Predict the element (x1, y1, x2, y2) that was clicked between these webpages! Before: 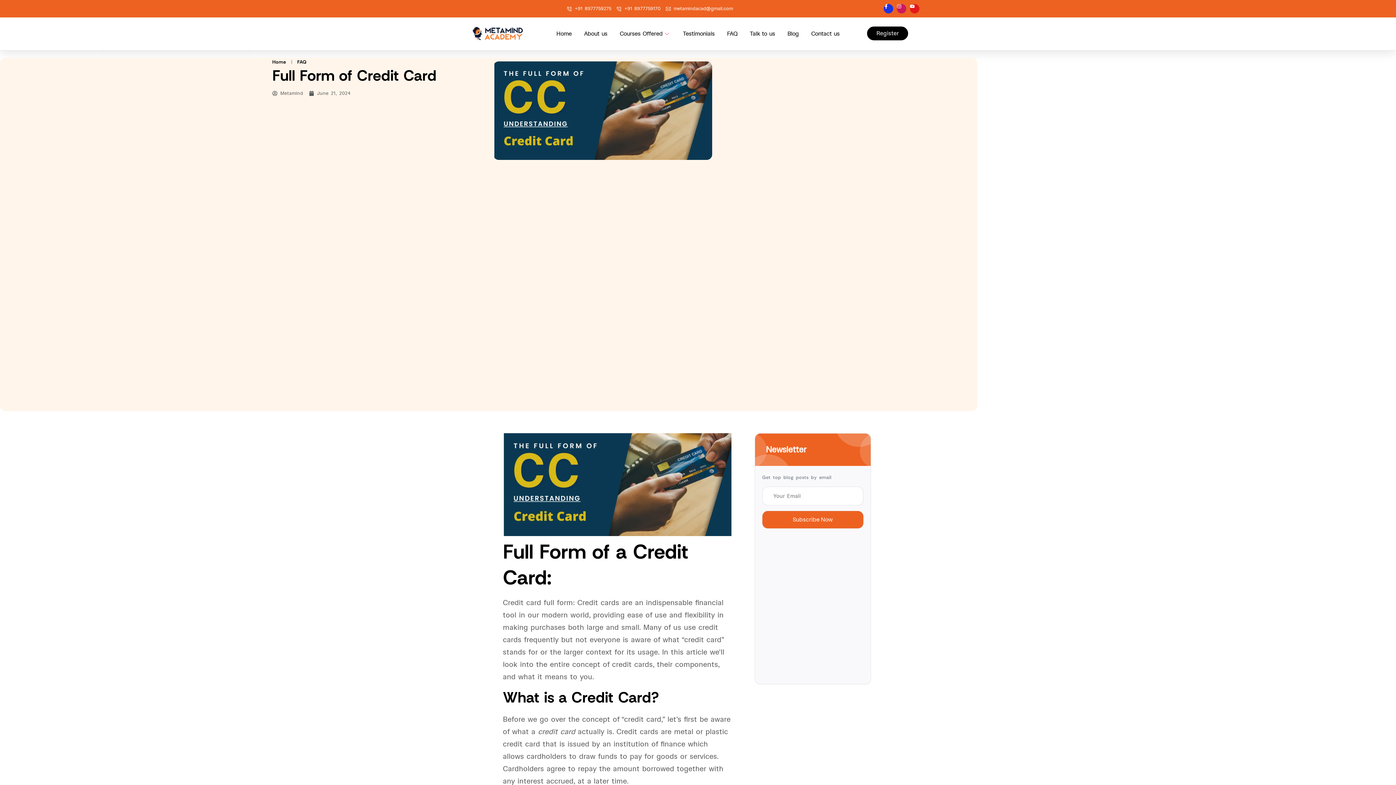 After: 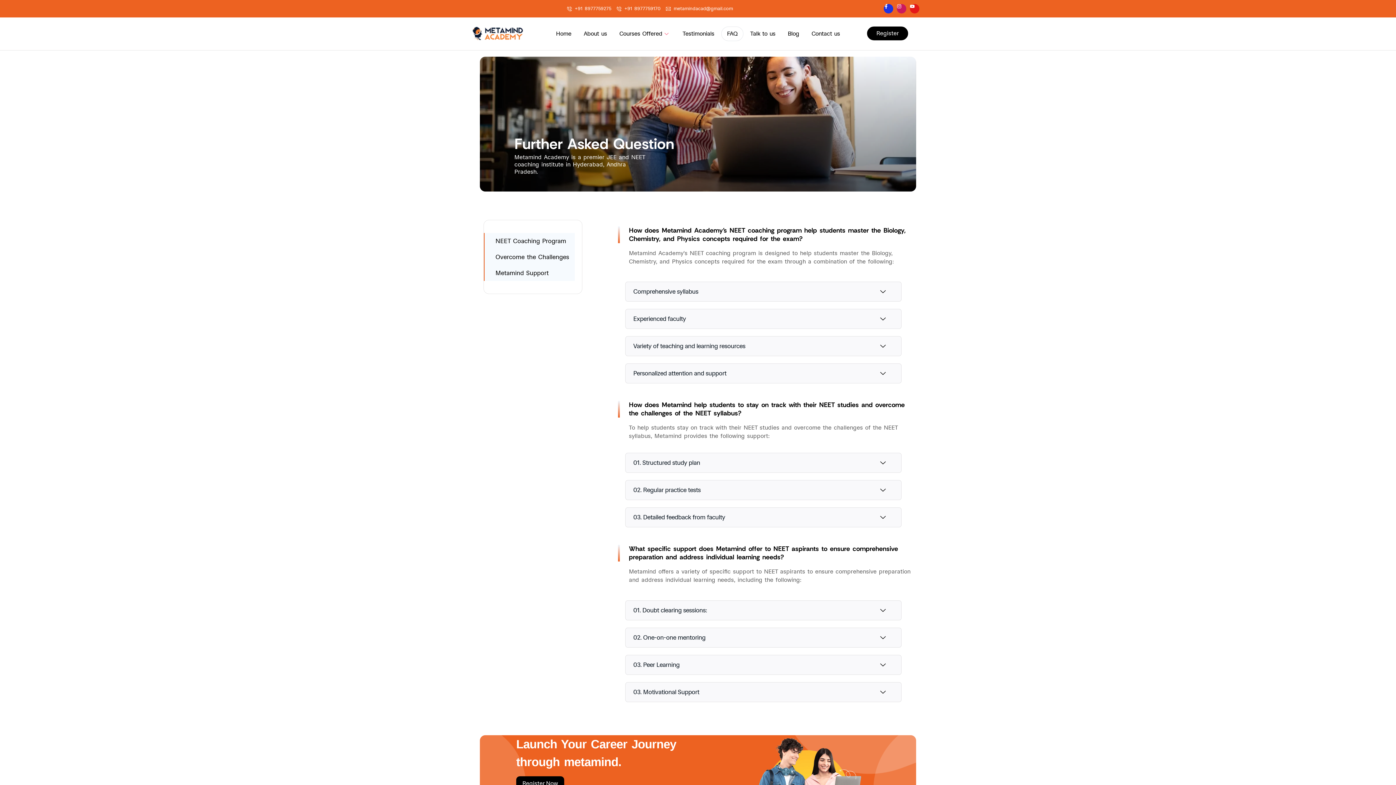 Action: bbox: (721, 26, 743, 41) label: FAQ